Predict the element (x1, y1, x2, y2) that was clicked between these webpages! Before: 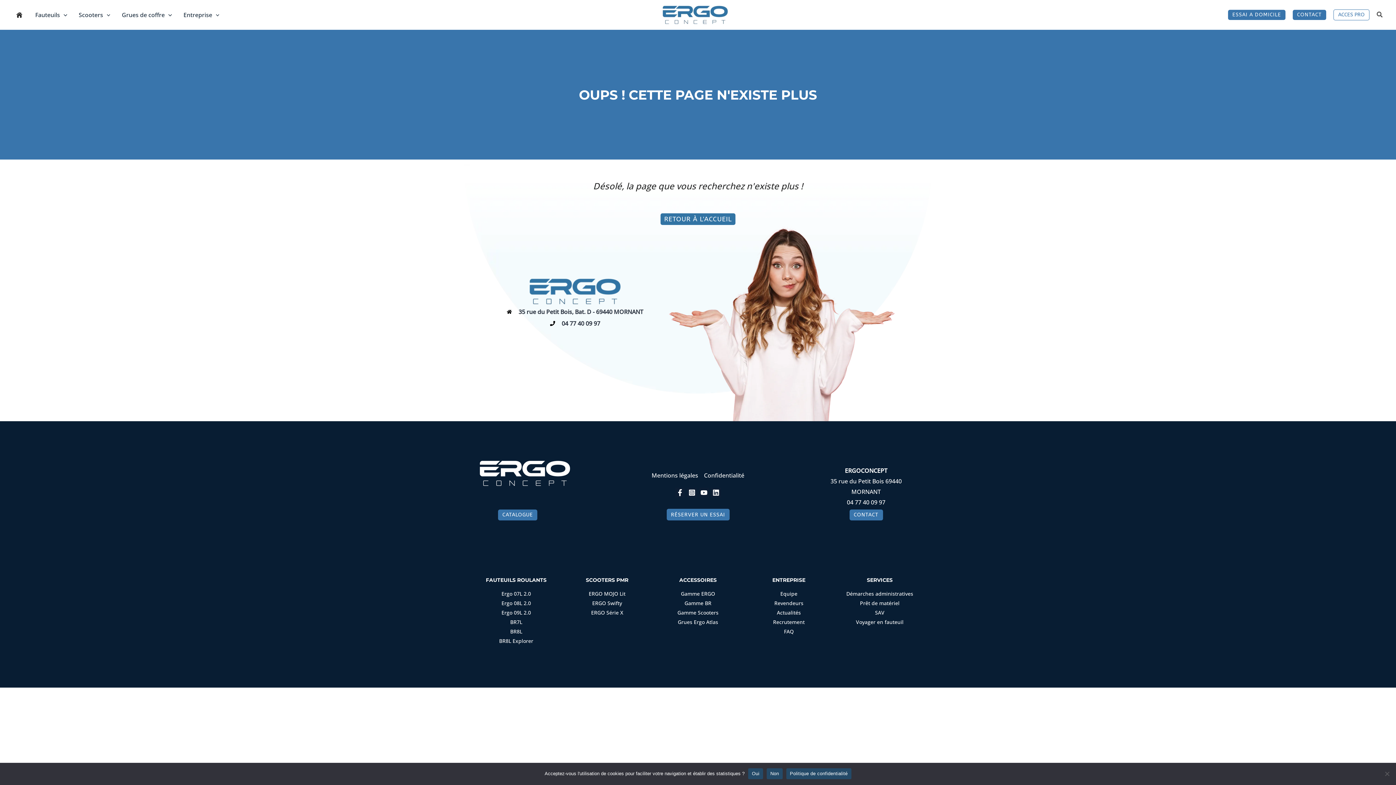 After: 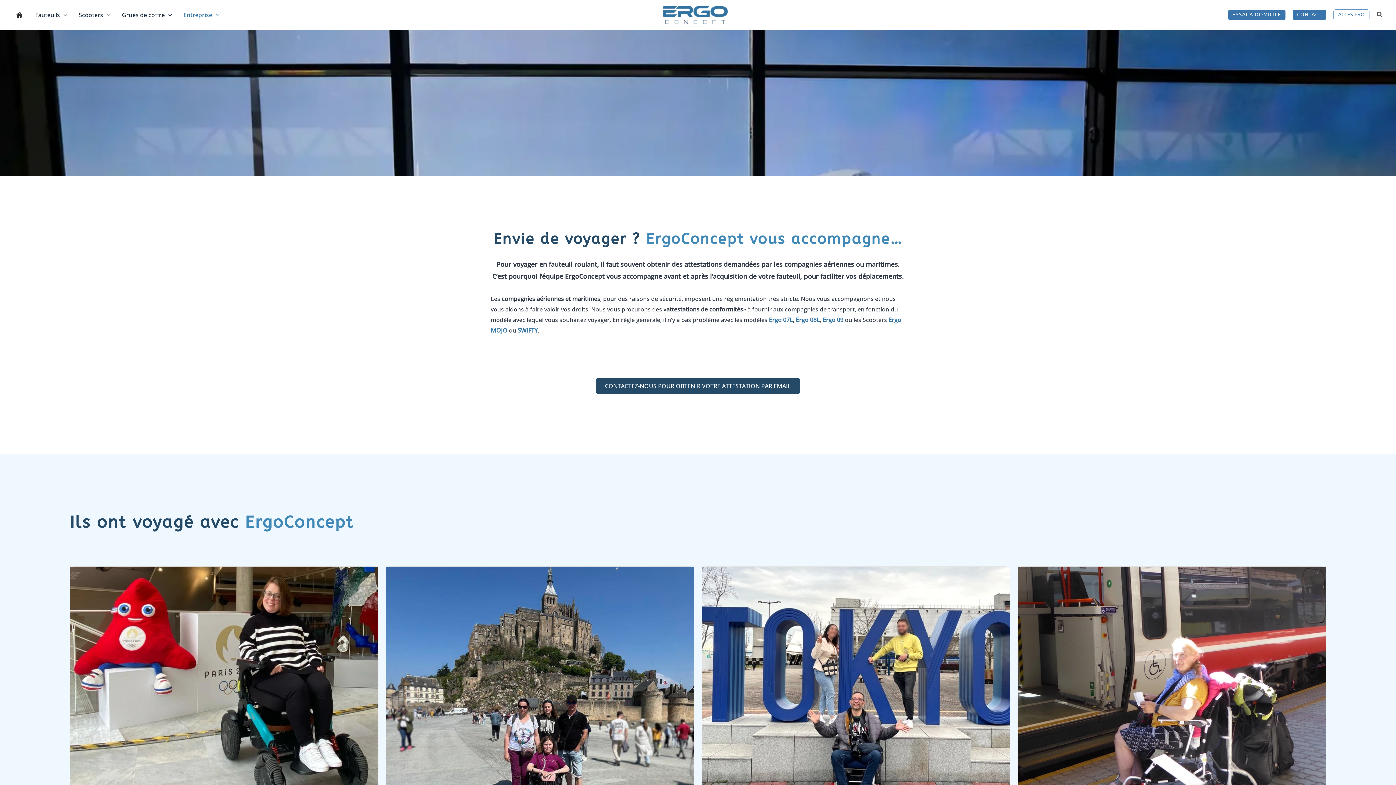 Action: bbox: (856, 618, 903, 625) label: Voyager en fauteuil